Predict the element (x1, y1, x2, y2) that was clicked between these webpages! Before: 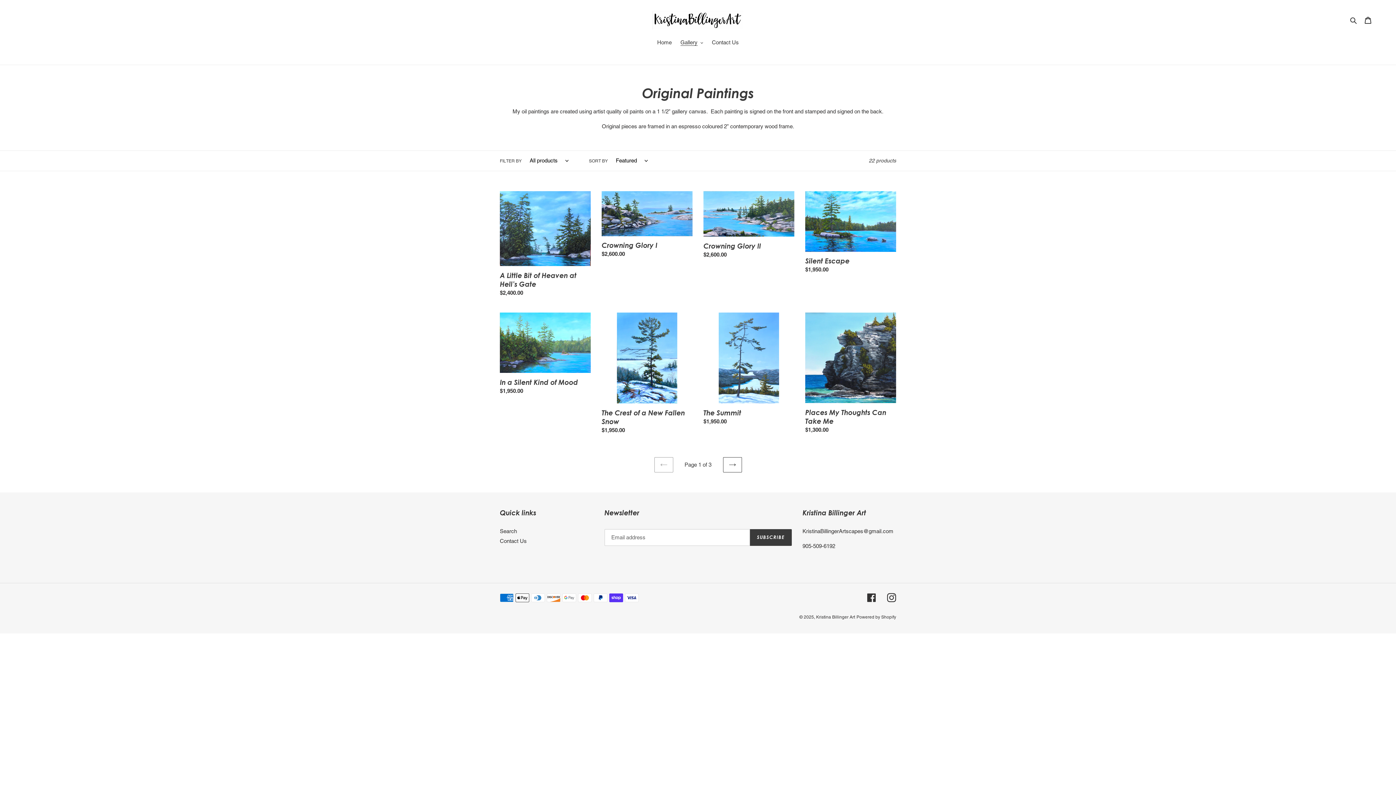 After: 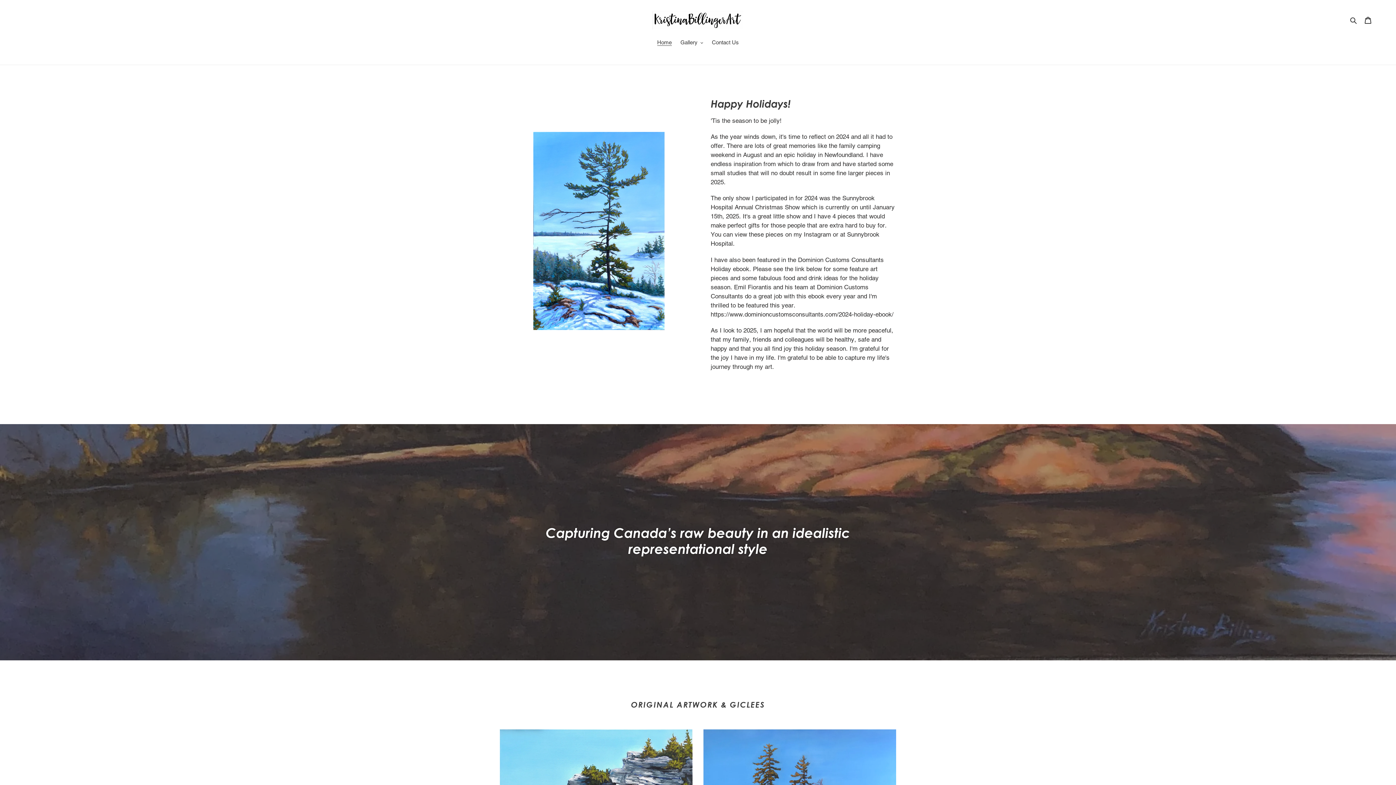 Action: label: Kristina Billinger Art bbox: (816, 614, 855, 619)